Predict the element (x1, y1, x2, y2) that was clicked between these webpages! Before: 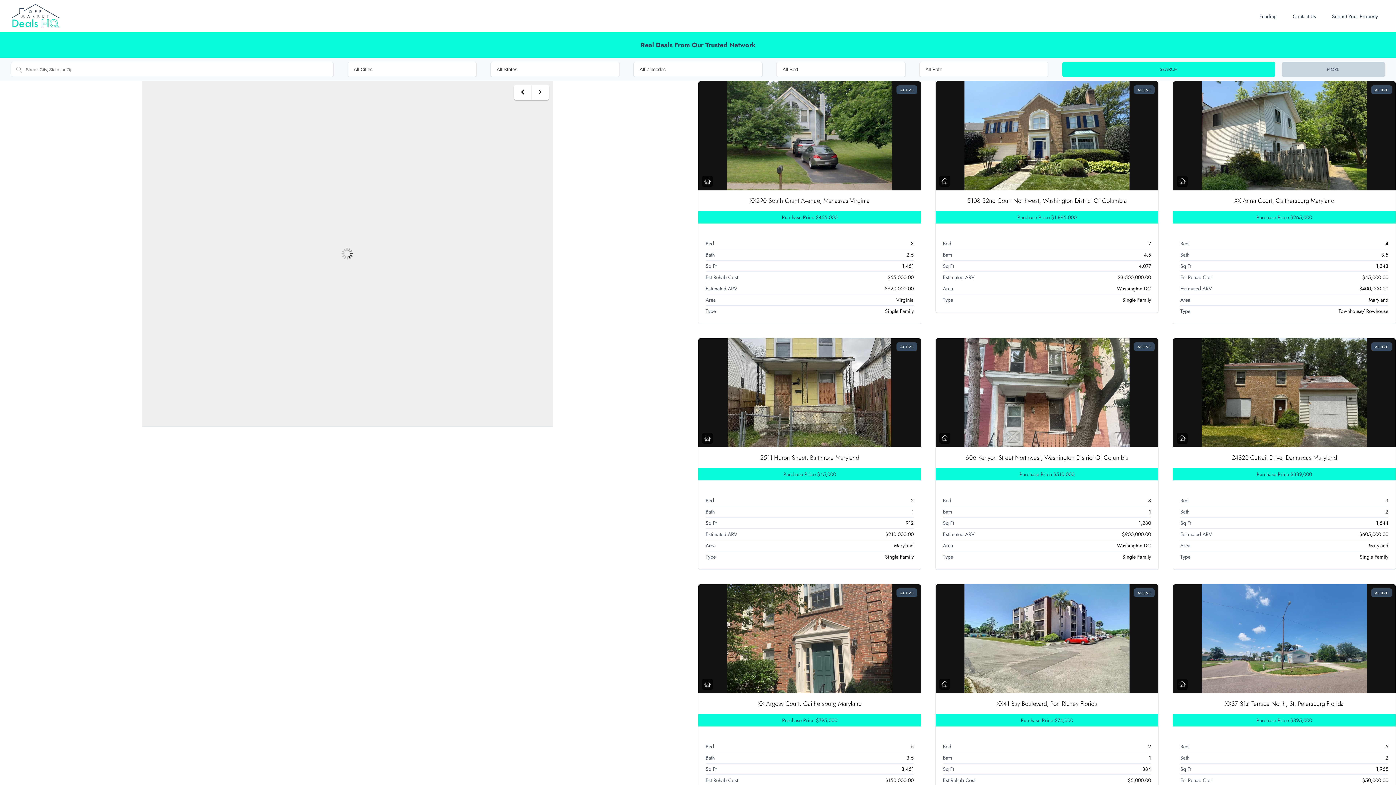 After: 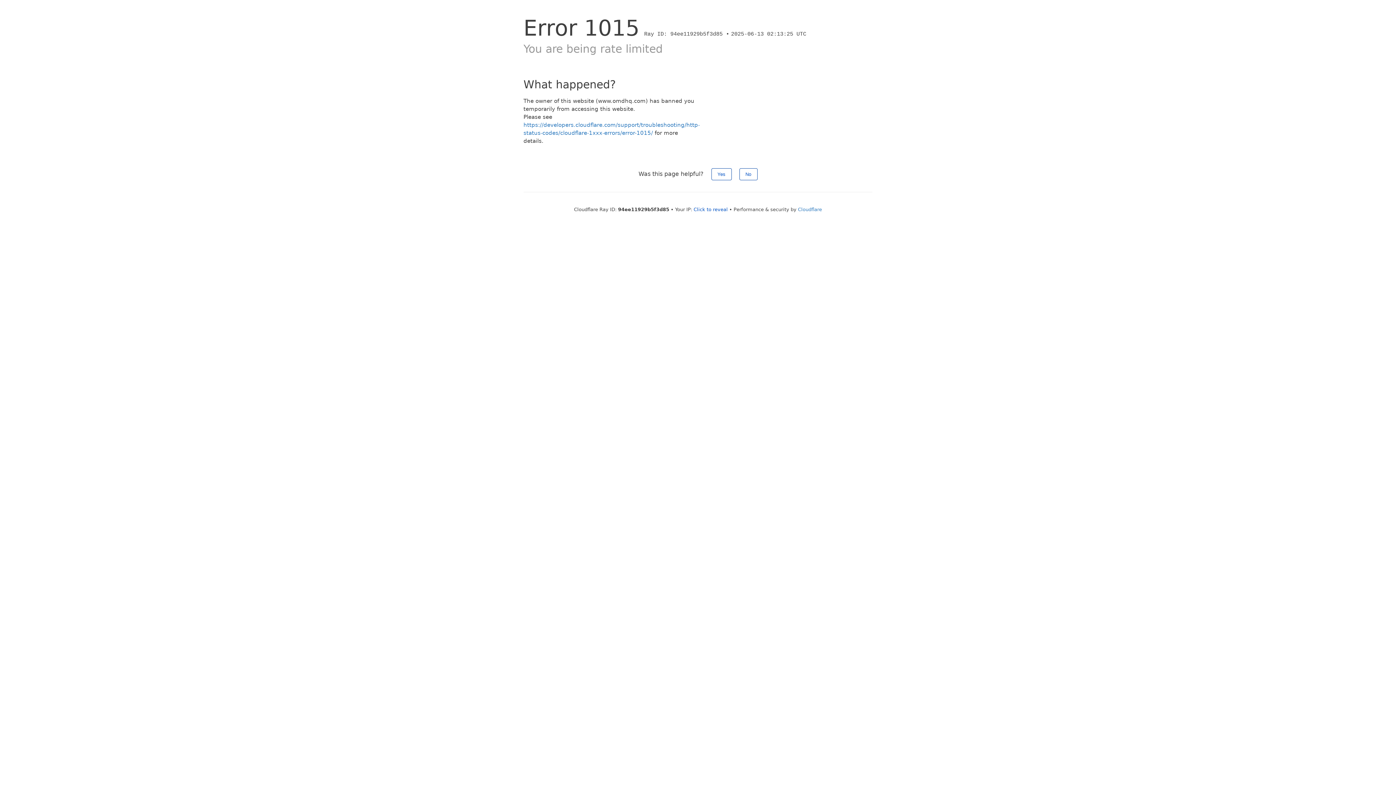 Action: bbox: (1225, 699, 1344, 708) label: XX37 31st Terrace North, St. Petersburg Florida